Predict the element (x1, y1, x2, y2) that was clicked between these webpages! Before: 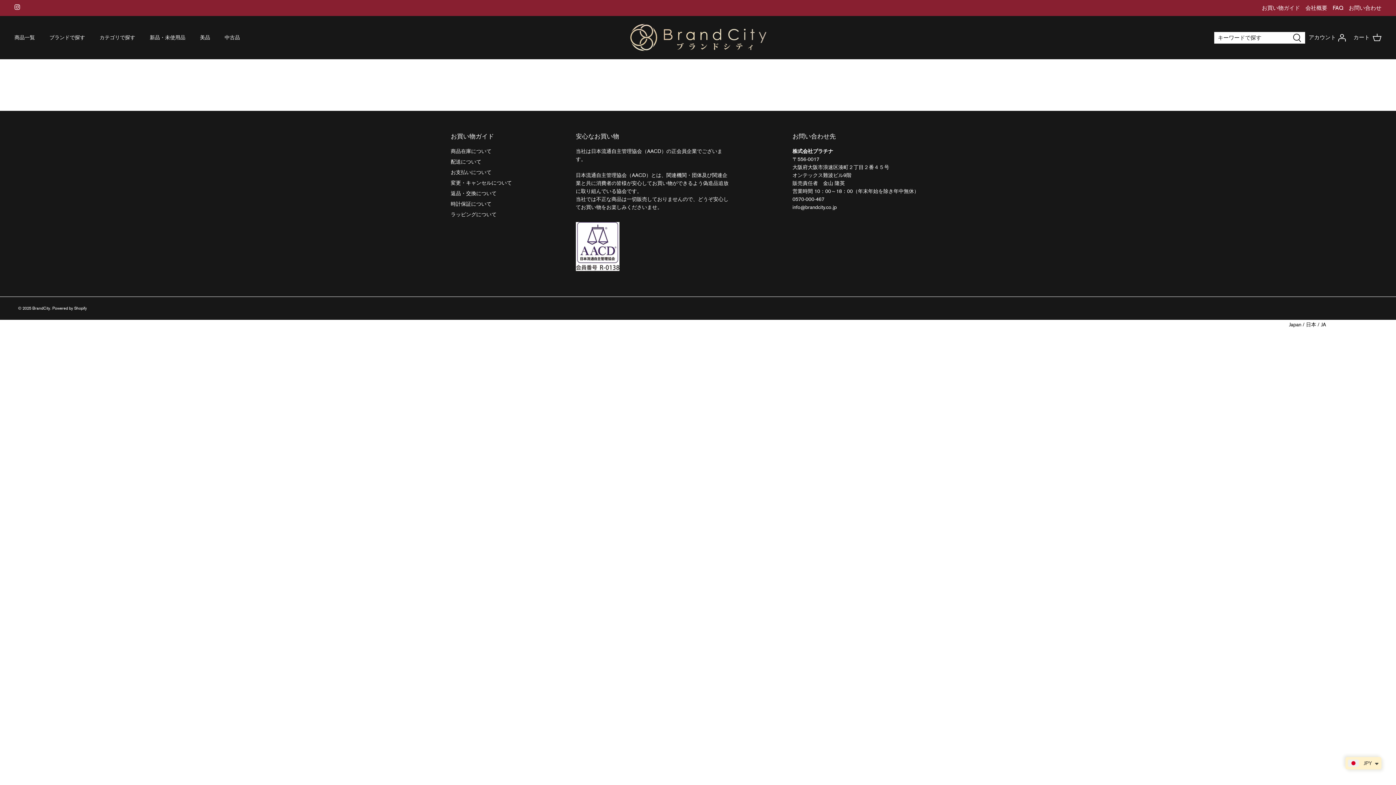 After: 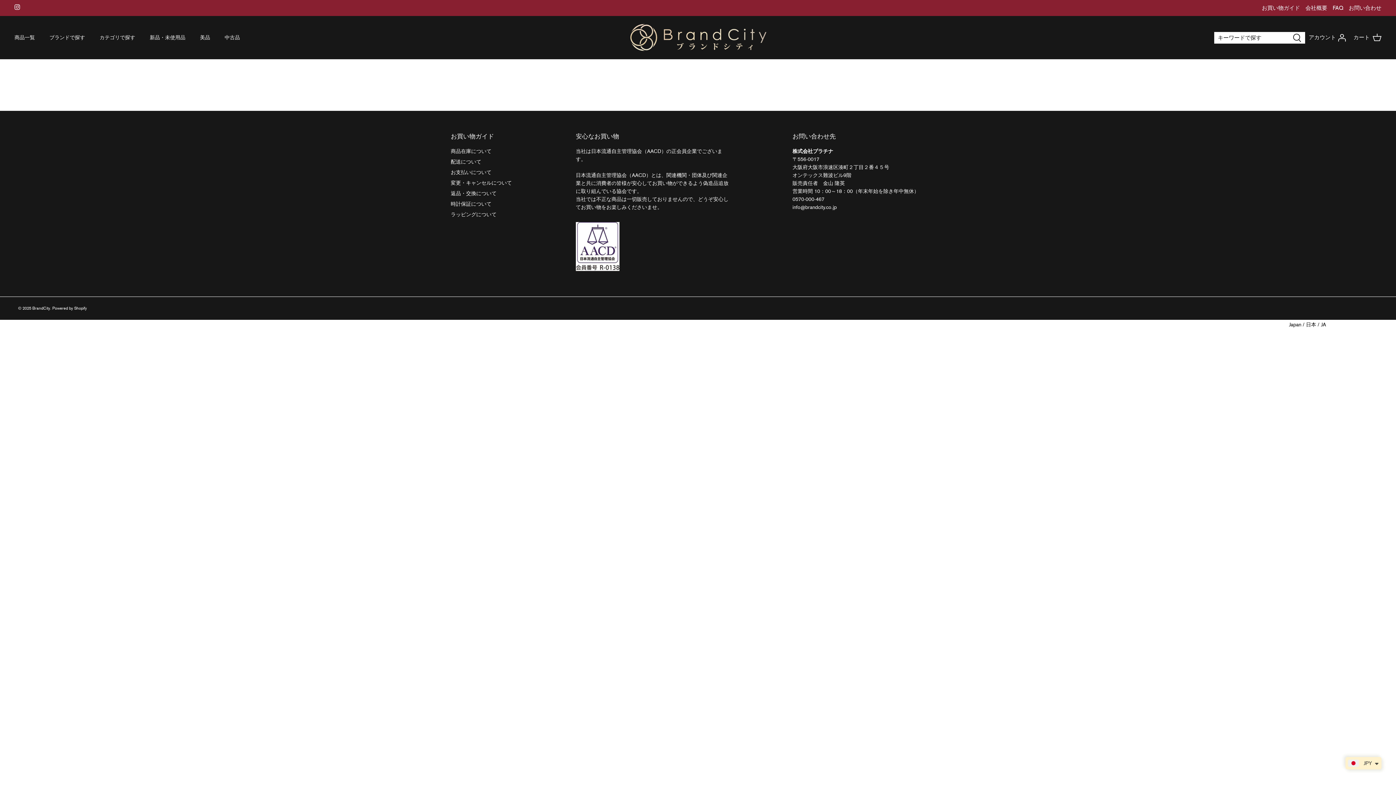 Action: bbox: (14, 4, 20, 9) label: Instagram